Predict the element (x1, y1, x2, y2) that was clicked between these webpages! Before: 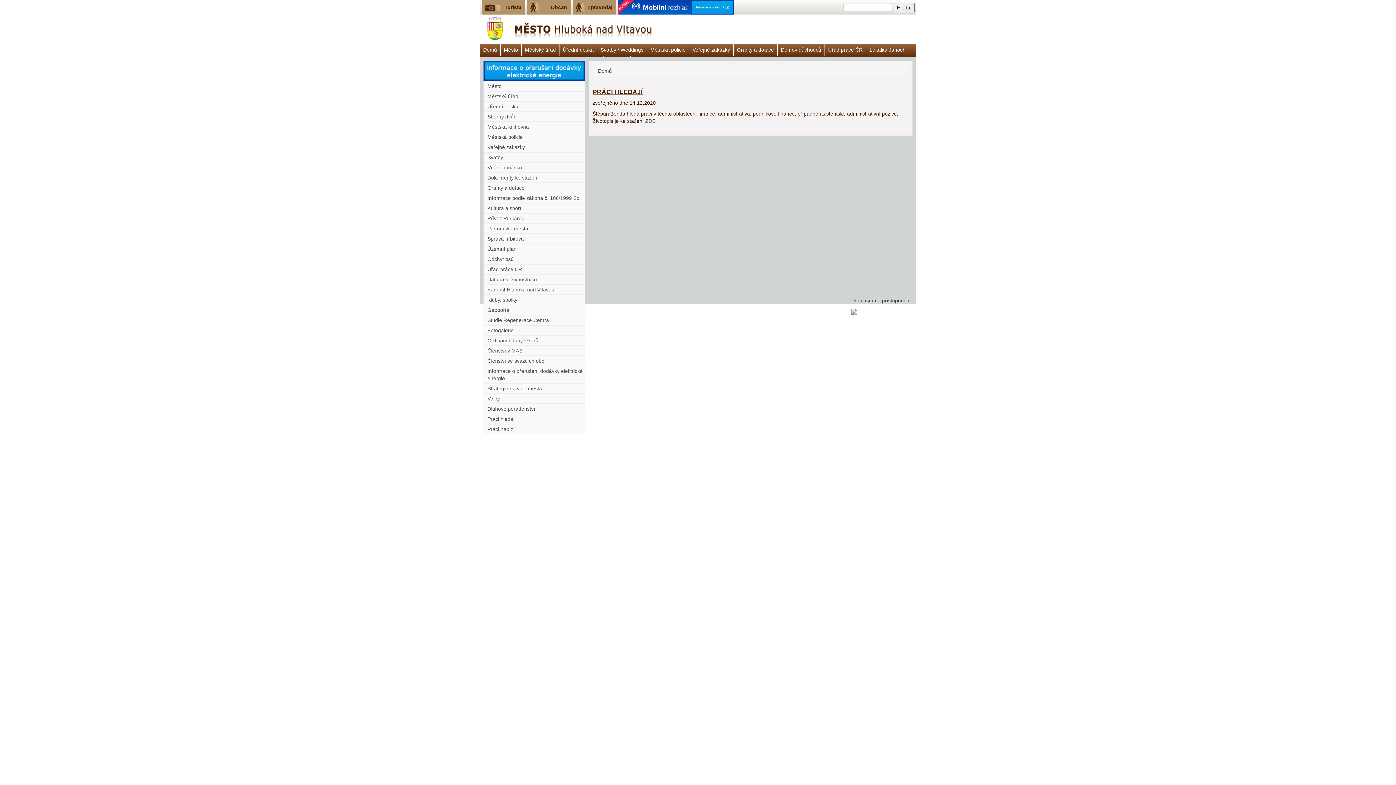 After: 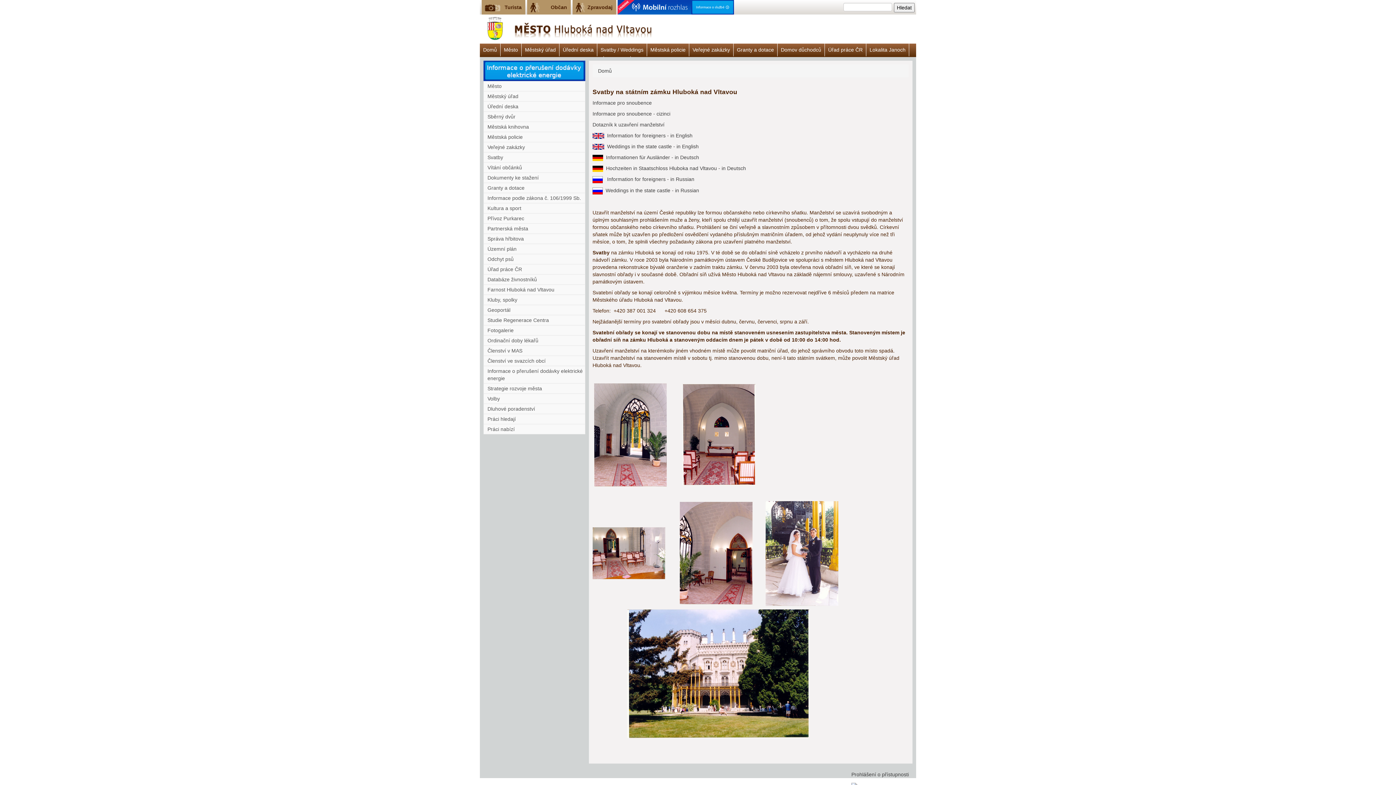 Action: label: Svatby / Weddings bbox: (597, 43, 647, 56)